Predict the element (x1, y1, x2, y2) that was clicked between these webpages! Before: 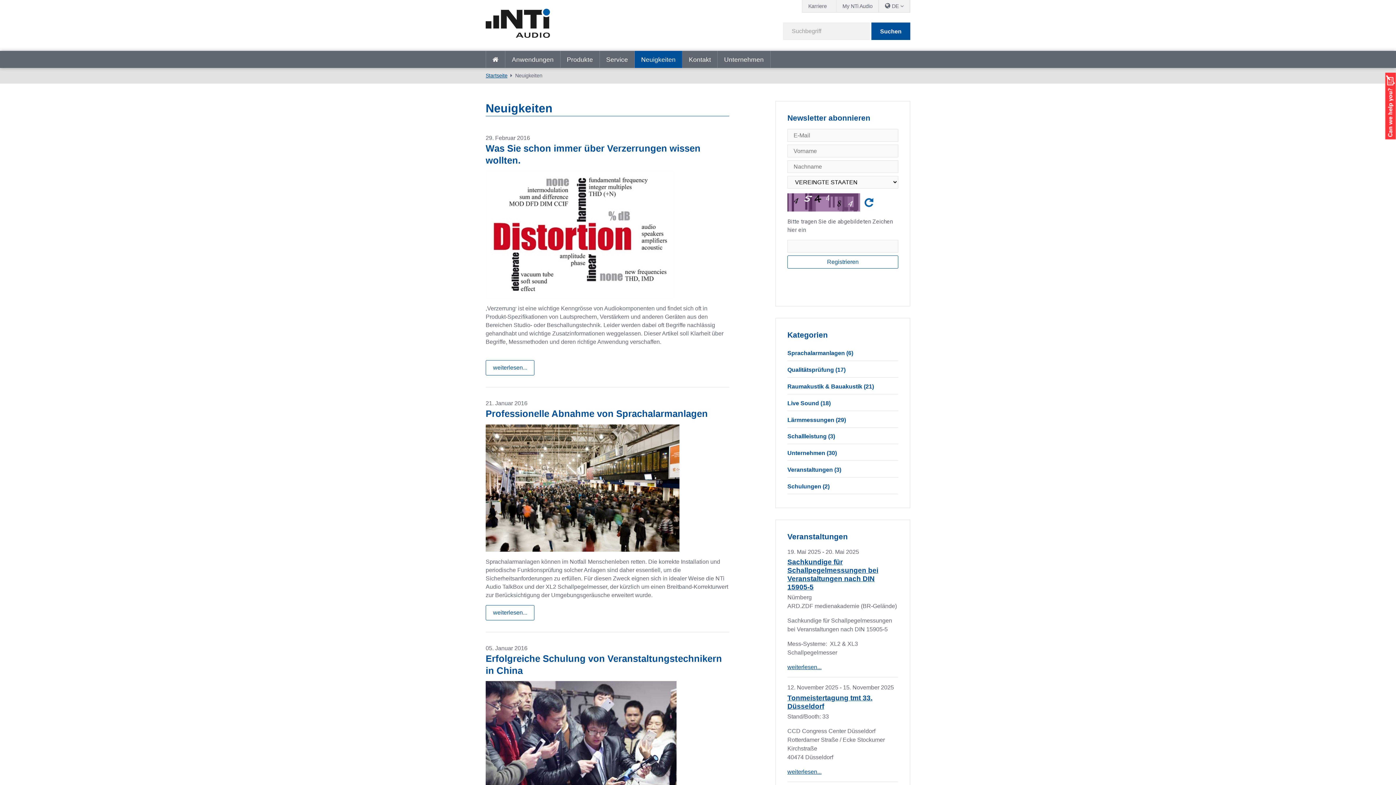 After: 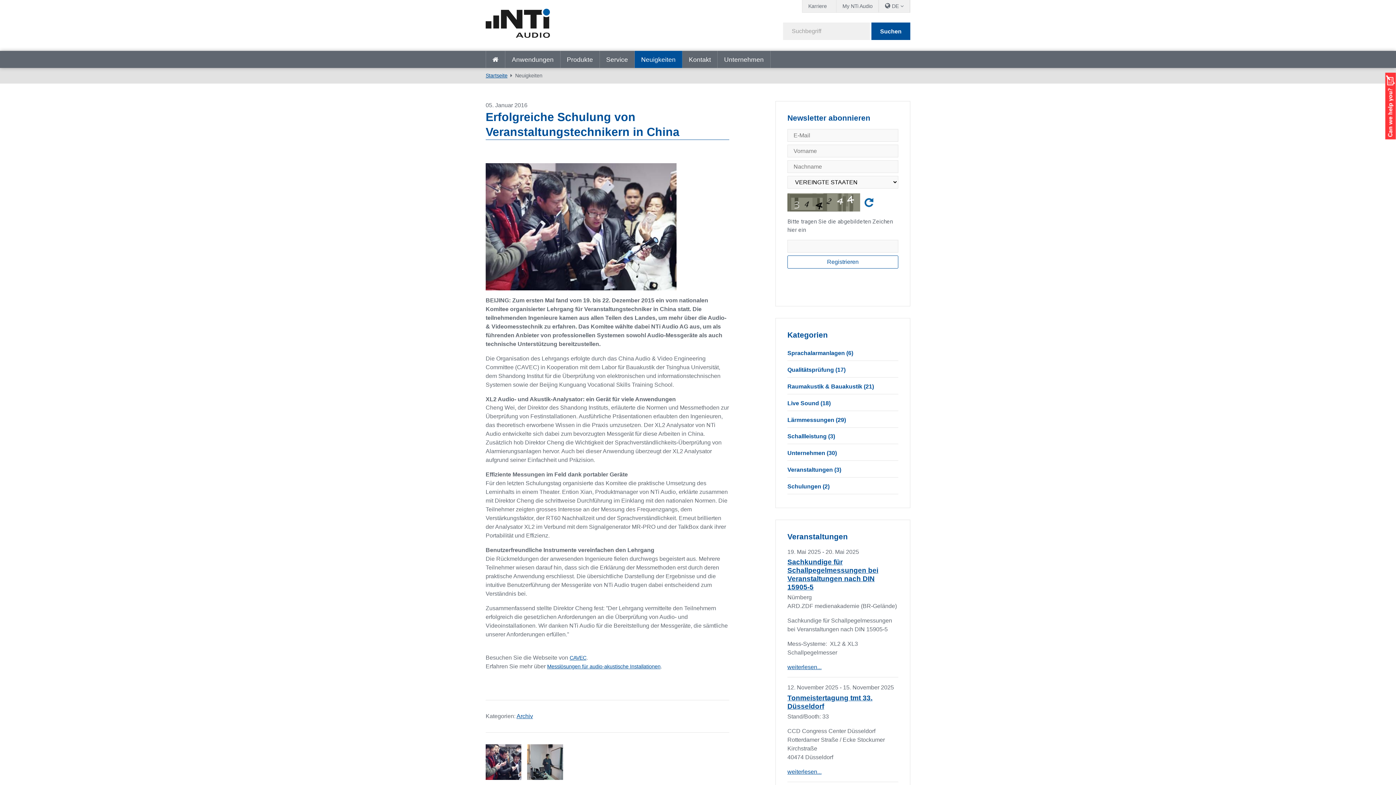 Action: bbox: (485, 741, 676, 747)